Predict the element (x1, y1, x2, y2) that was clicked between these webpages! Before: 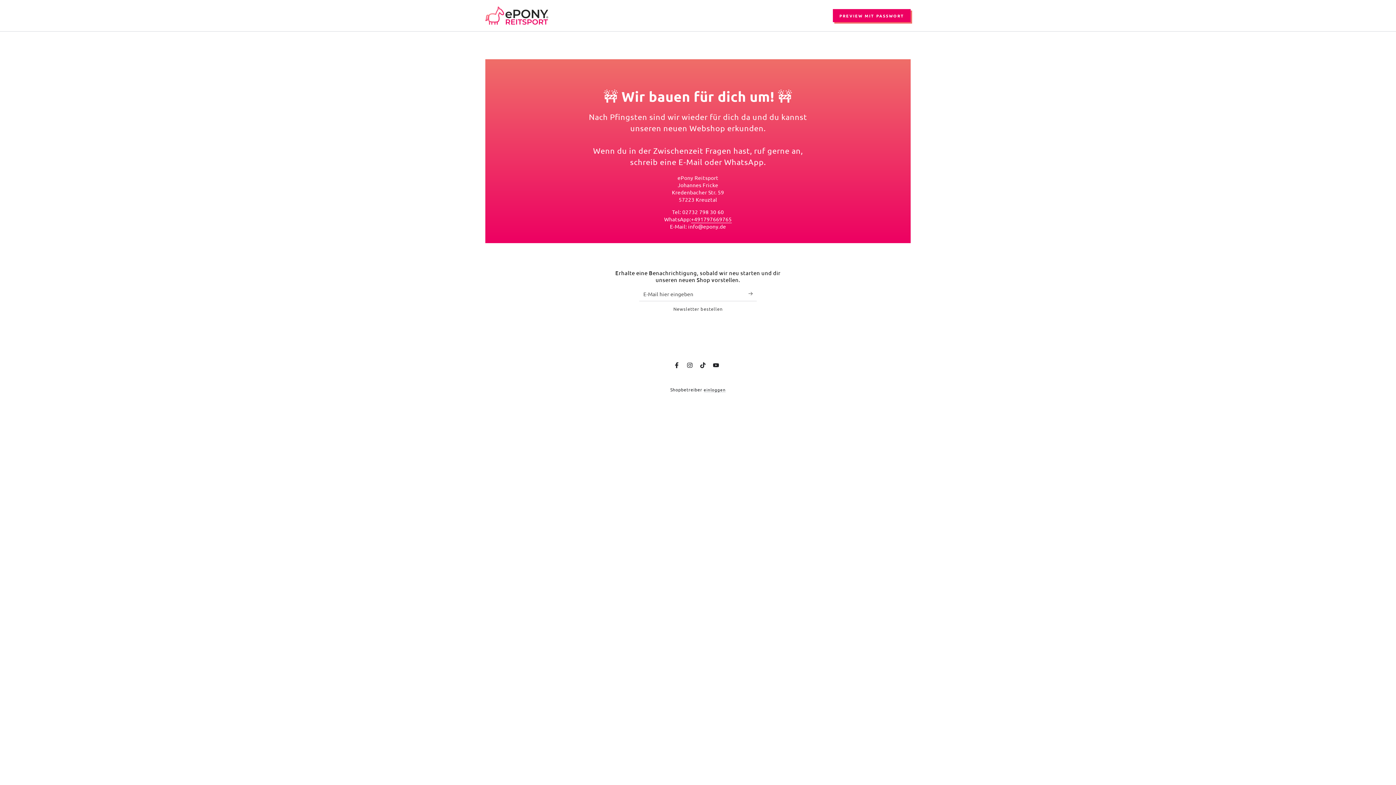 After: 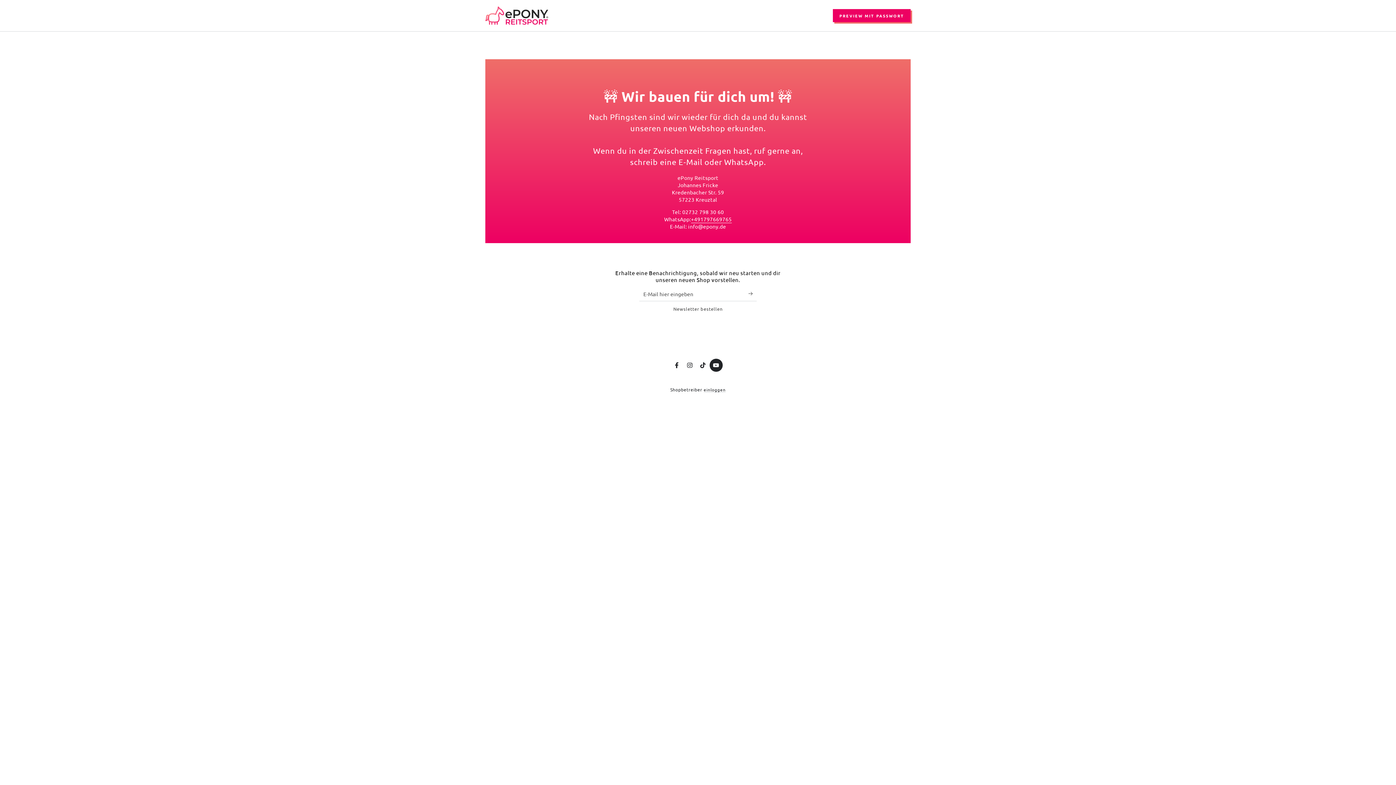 Action: bbox: (709, 358, 722, 371) label: YouTube